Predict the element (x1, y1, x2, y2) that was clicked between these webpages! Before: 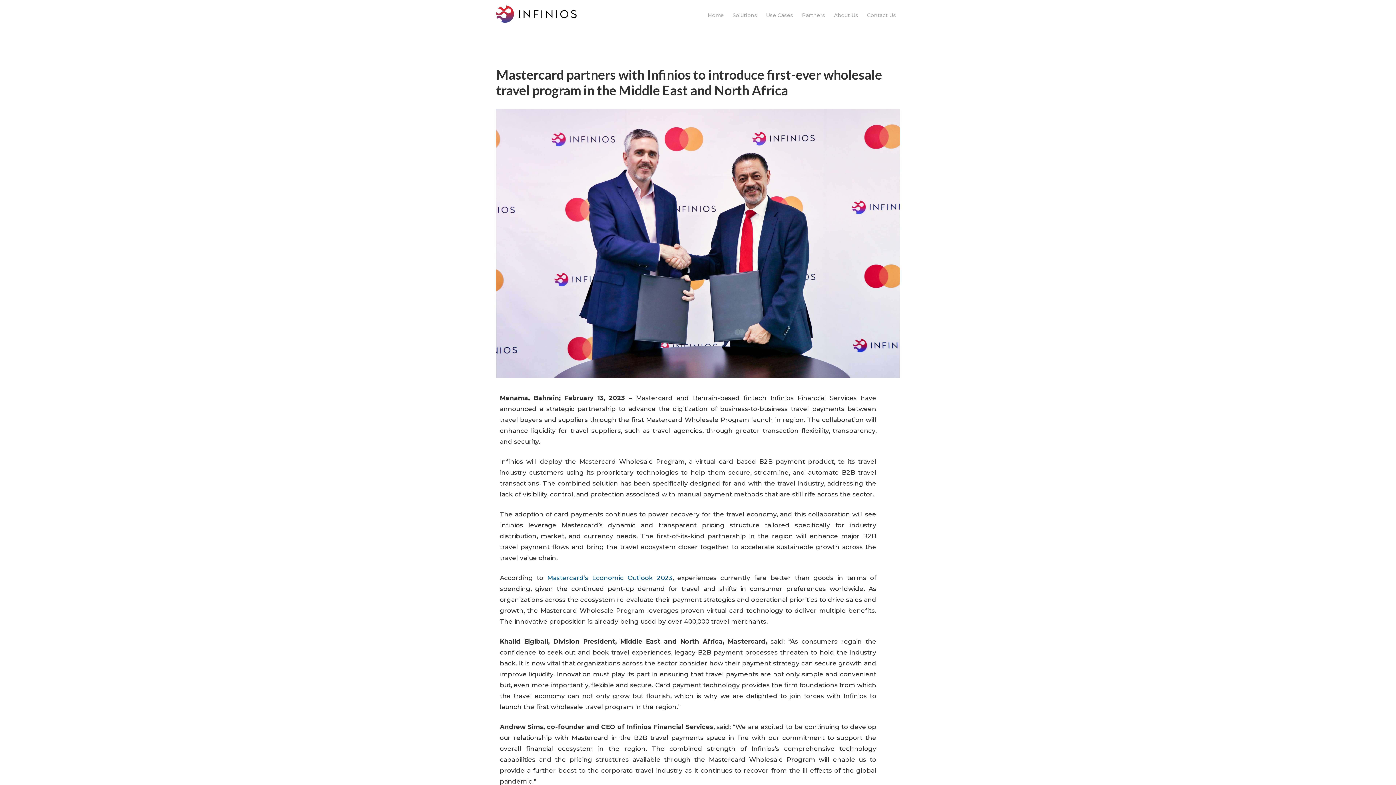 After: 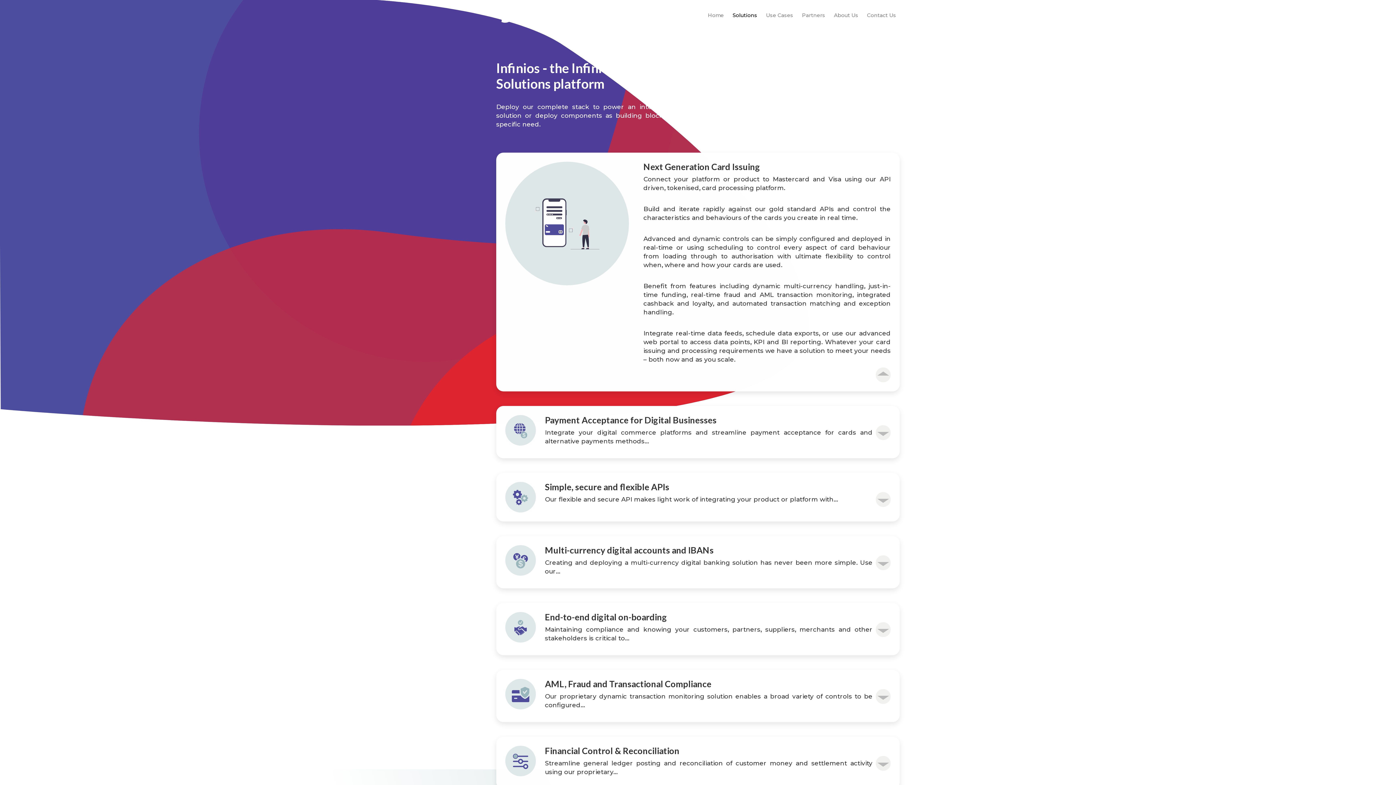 Action: bbox: (732, 0, 757, 29) label: Solutions